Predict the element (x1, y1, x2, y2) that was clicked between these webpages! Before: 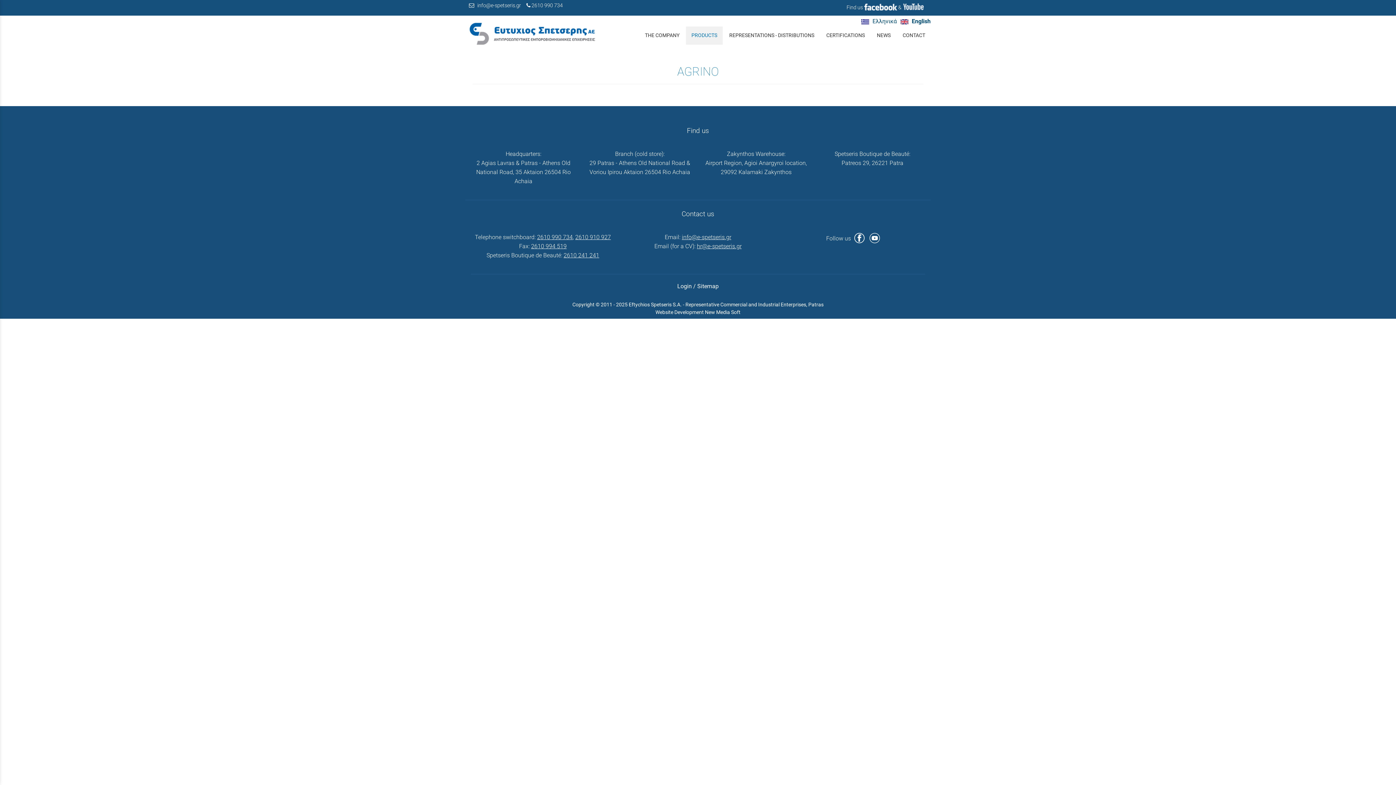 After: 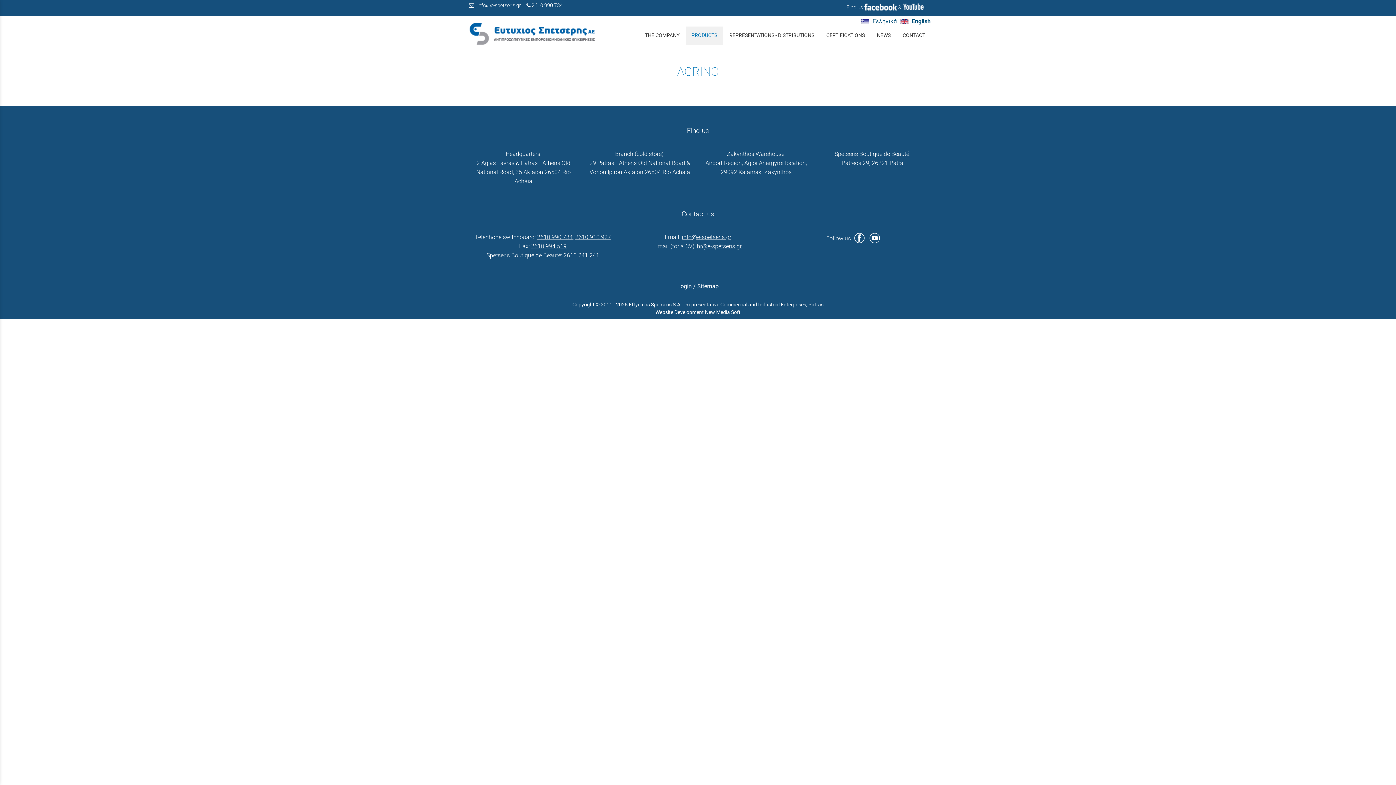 Action: bbox: (563, 252, 599, 259) label: 2610 241 241